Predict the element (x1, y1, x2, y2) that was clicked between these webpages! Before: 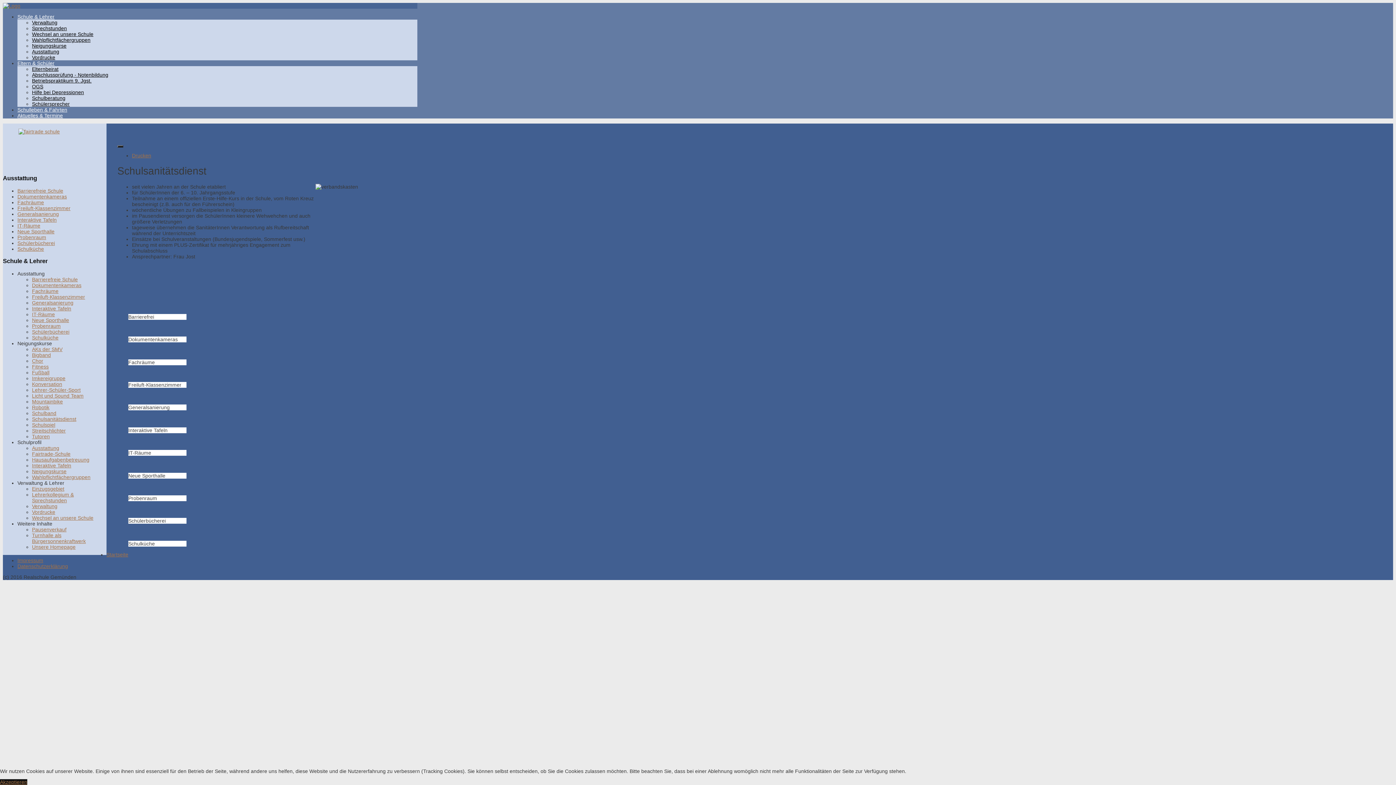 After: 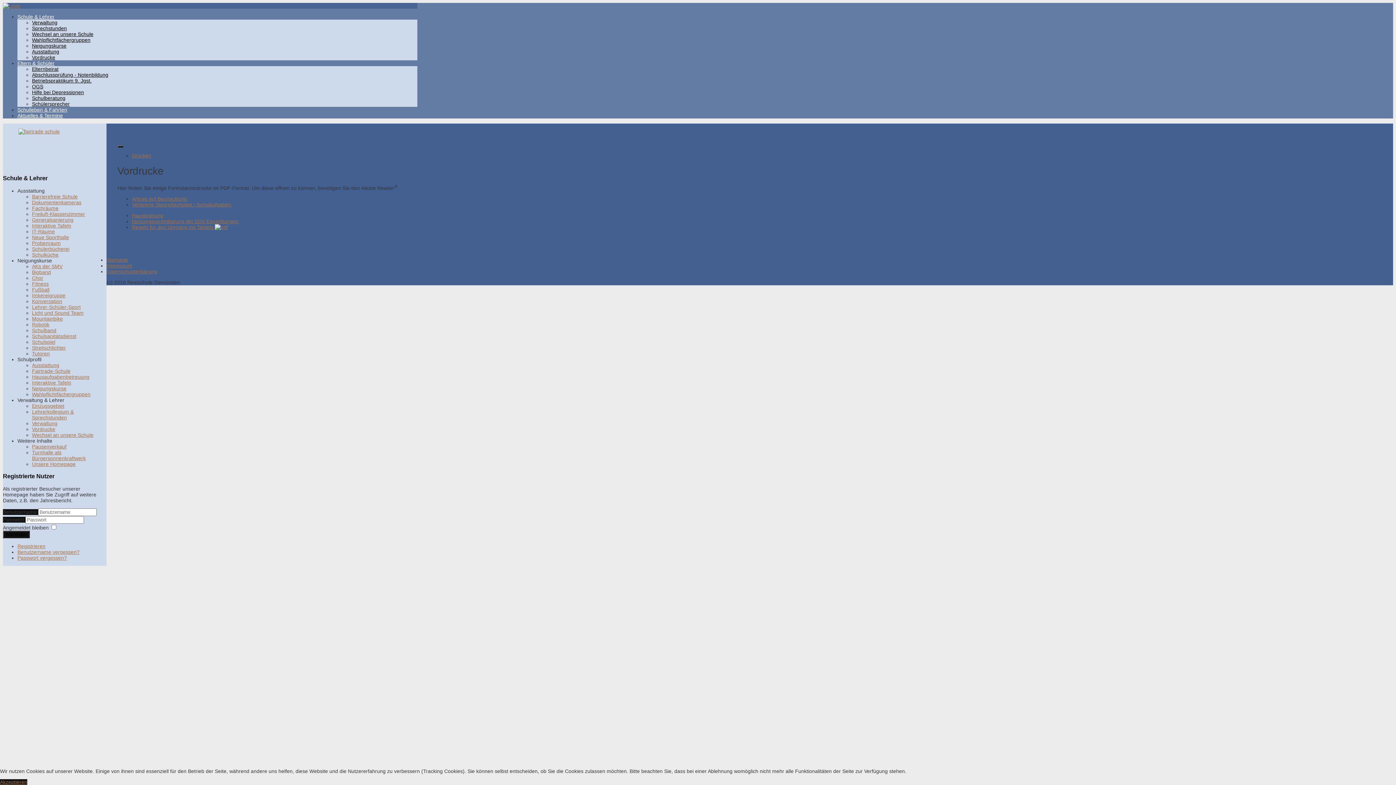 Action: bbox: (32, 54, 55, 60) label: Vordrucke